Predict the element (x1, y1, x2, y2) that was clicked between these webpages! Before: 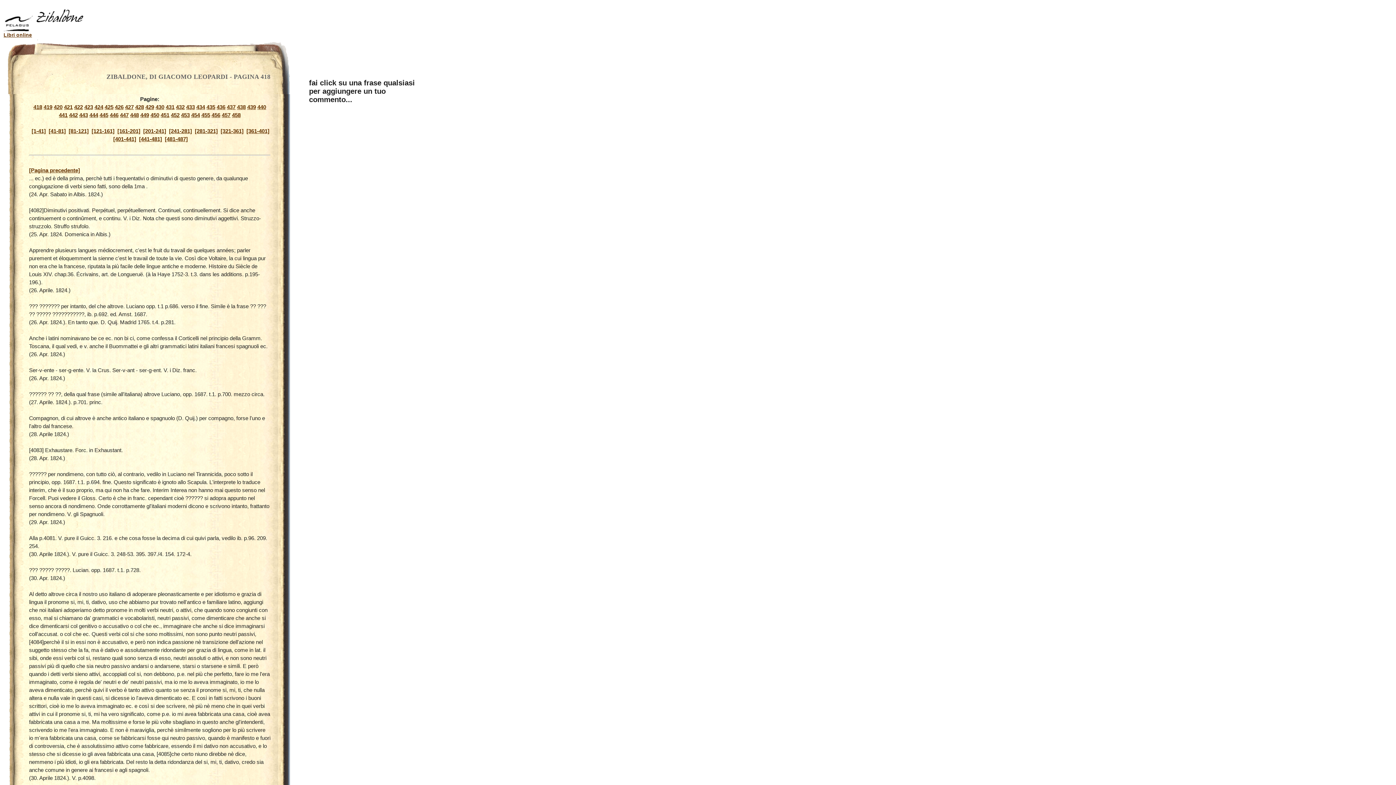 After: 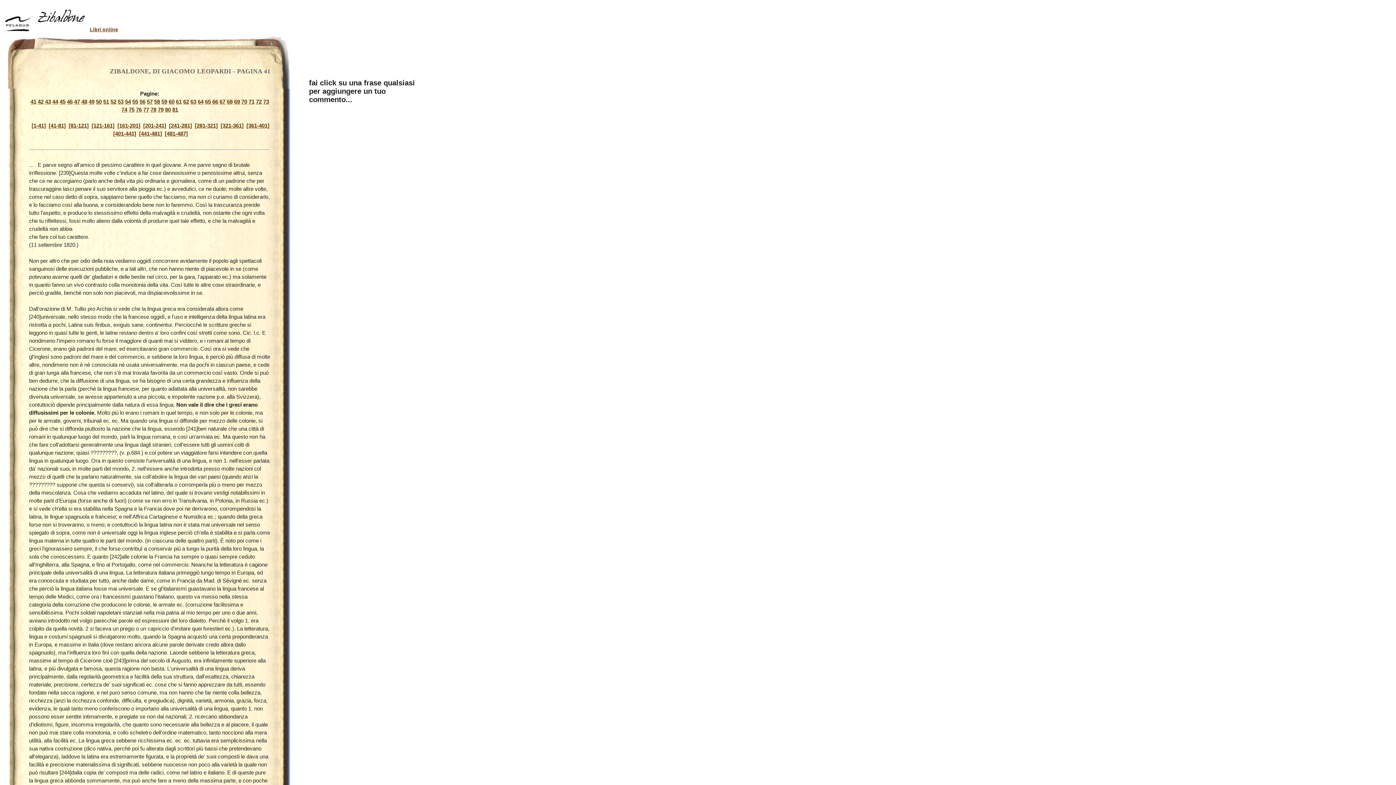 Action: bbox: (48, 128, 65, 134) label: [41-81]